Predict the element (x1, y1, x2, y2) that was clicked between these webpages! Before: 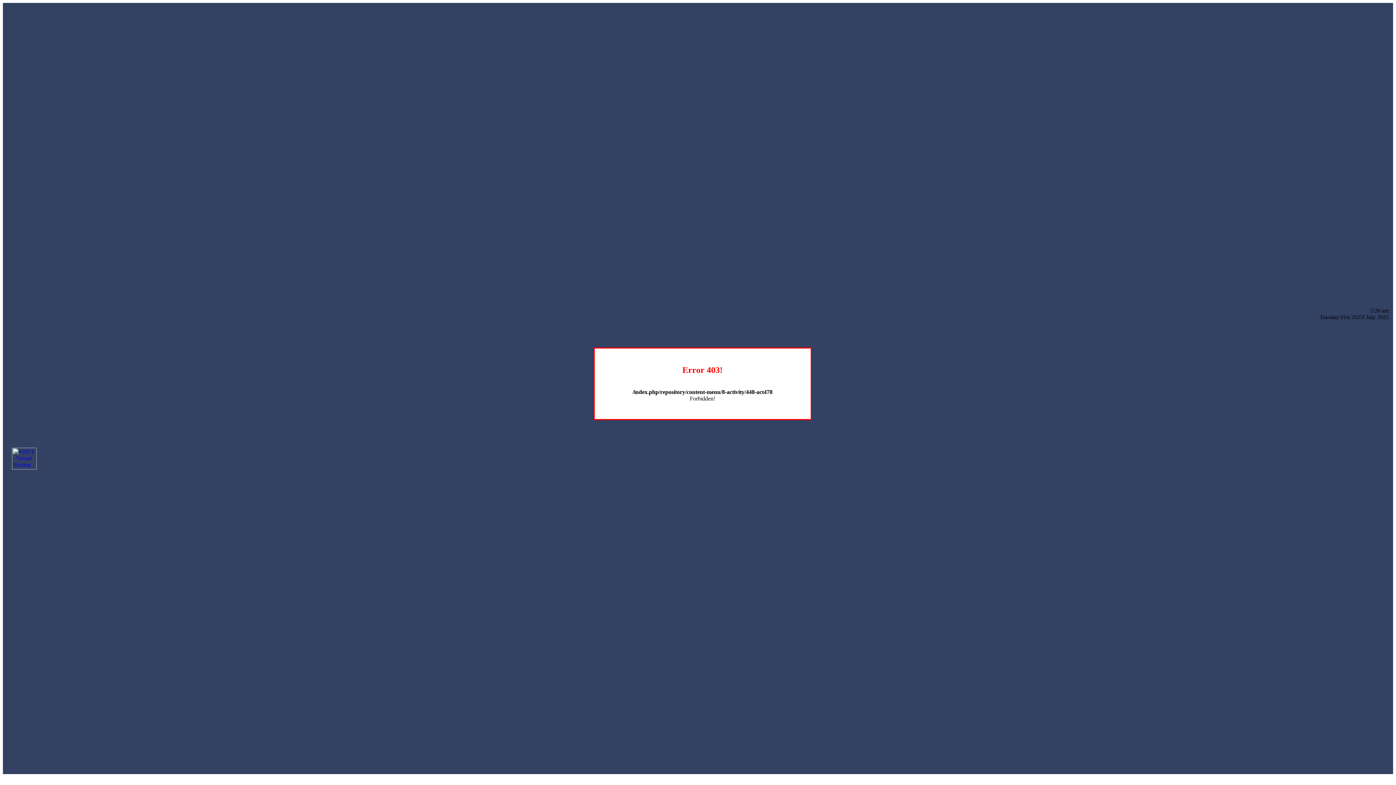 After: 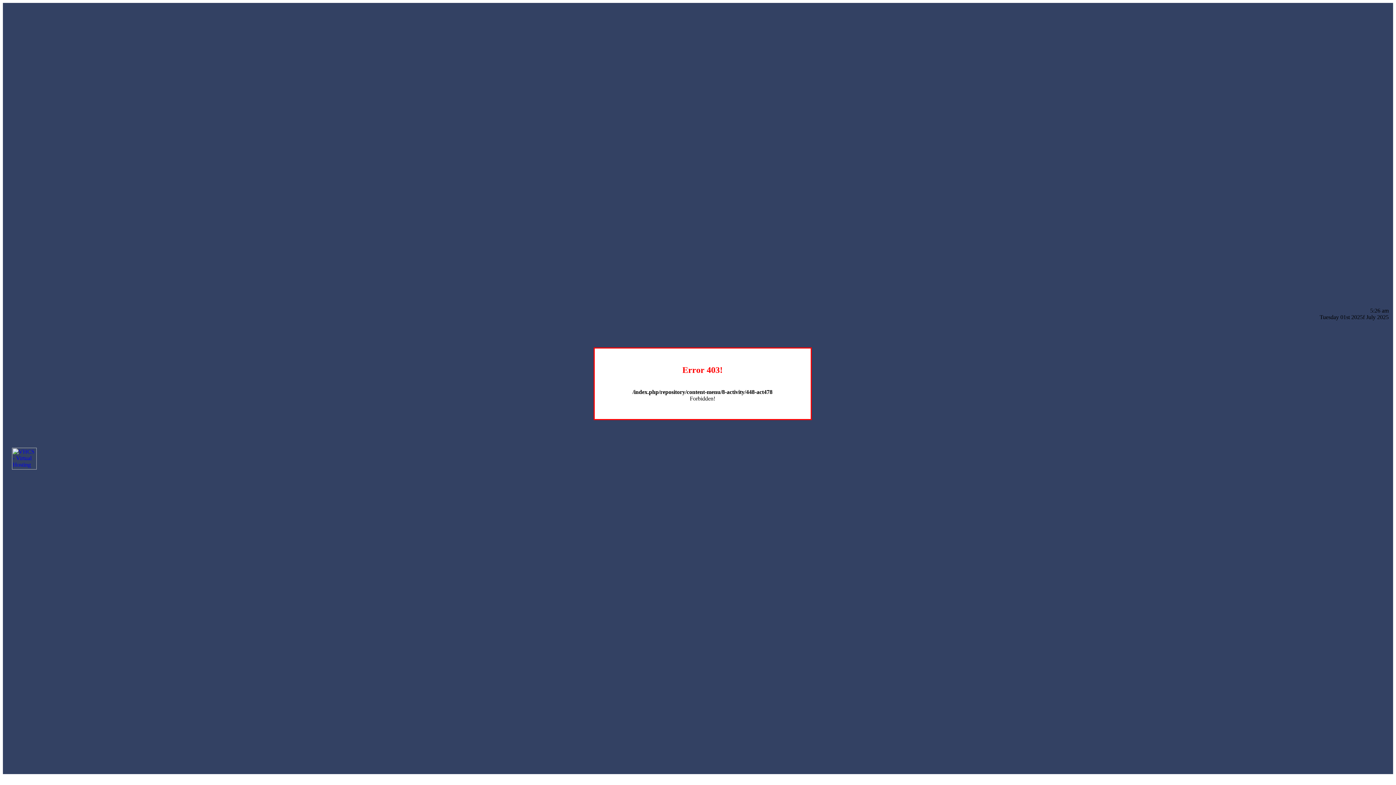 Action: bbox: (12, 464, 36, 470)